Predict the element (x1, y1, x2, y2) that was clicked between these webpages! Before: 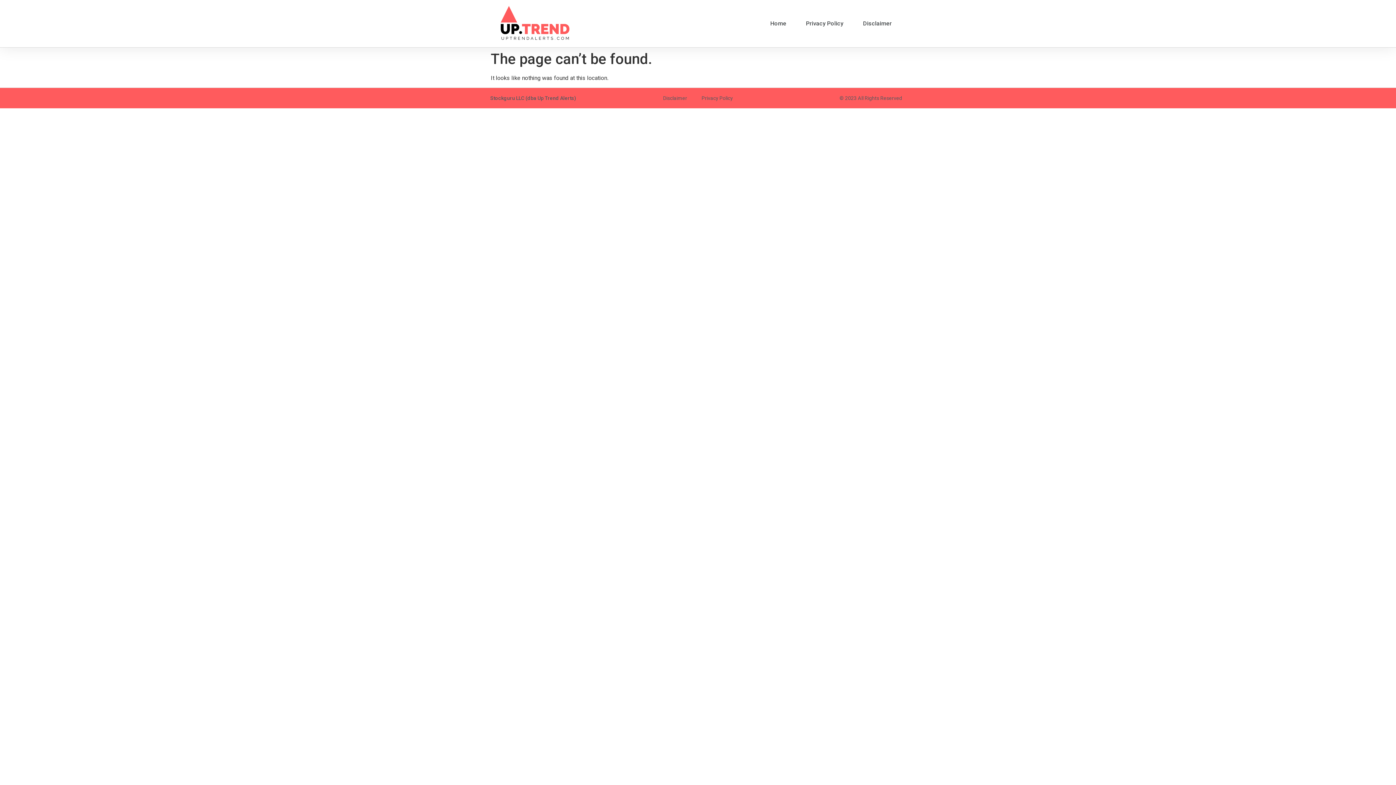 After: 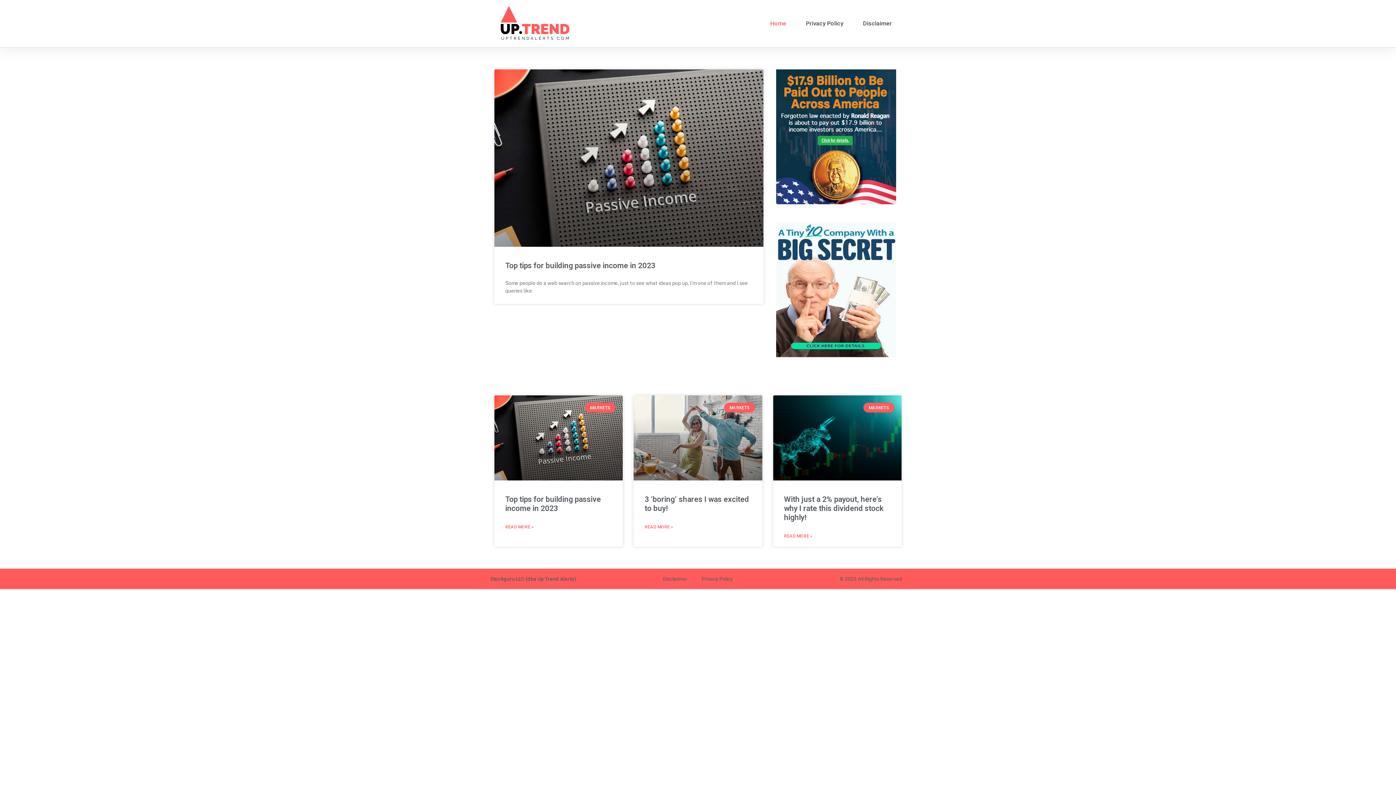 Action: label: Stockguru LLC (dba Up Trend Alerts) bbox: (490, 95, 576, 101)